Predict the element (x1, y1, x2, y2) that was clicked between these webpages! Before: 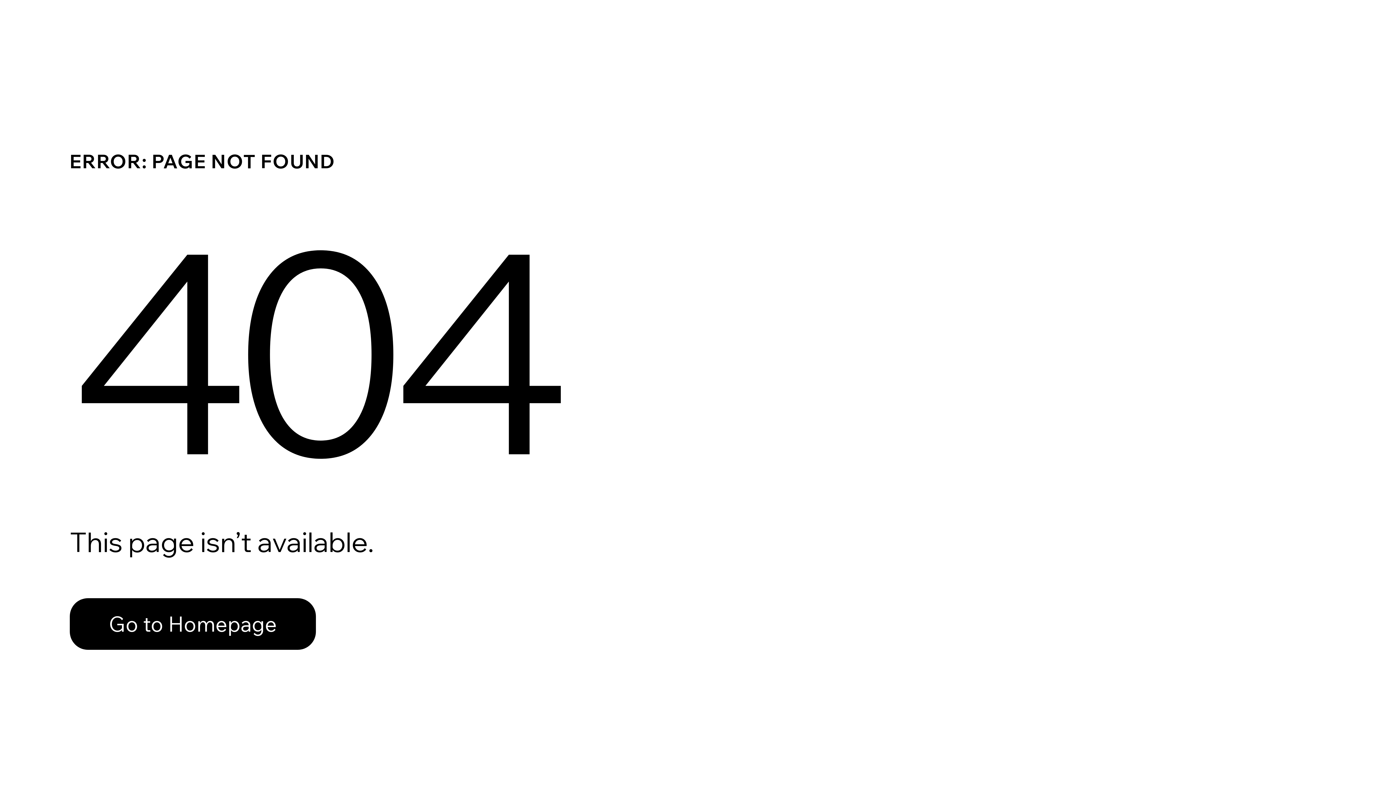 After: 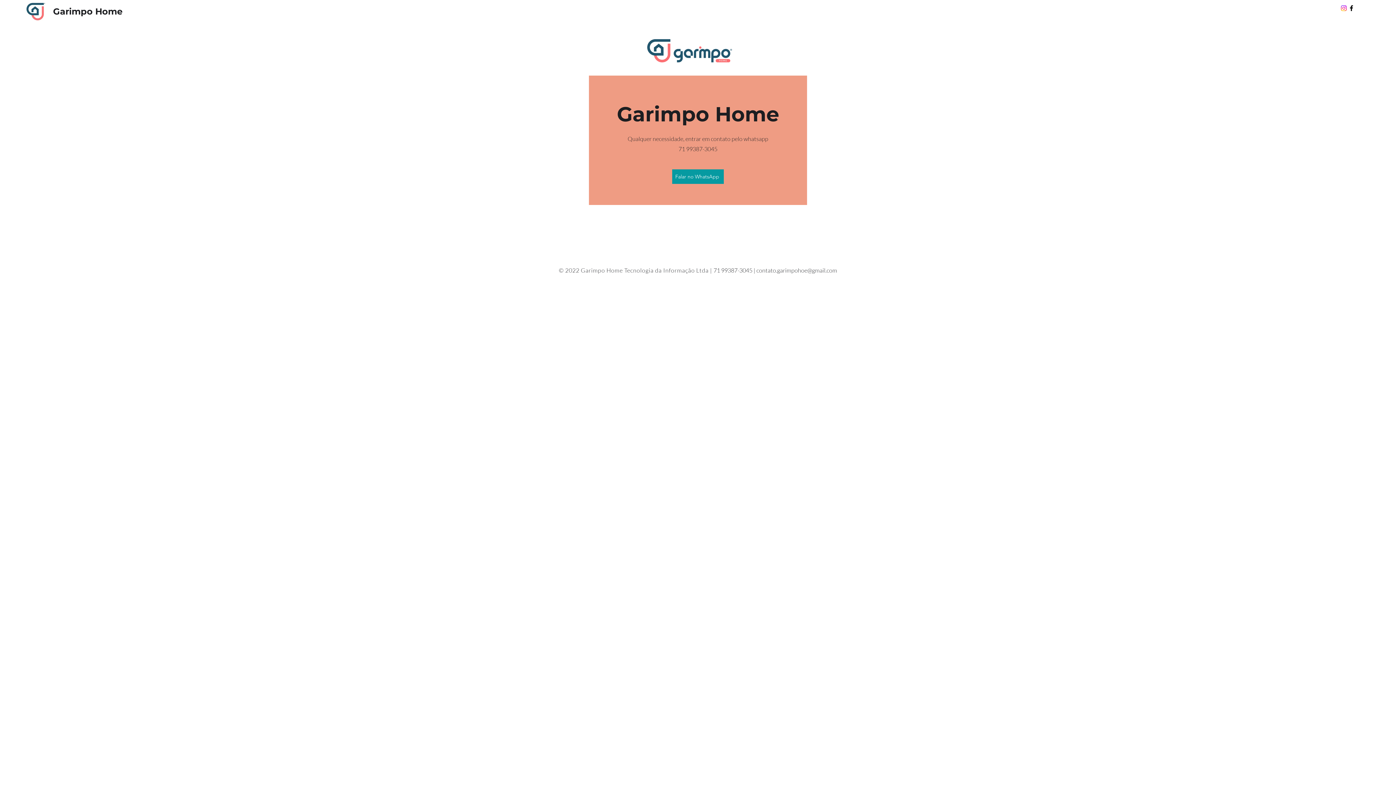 Action: bbox: (69, 582, 768, 659) label: Go to Homepage